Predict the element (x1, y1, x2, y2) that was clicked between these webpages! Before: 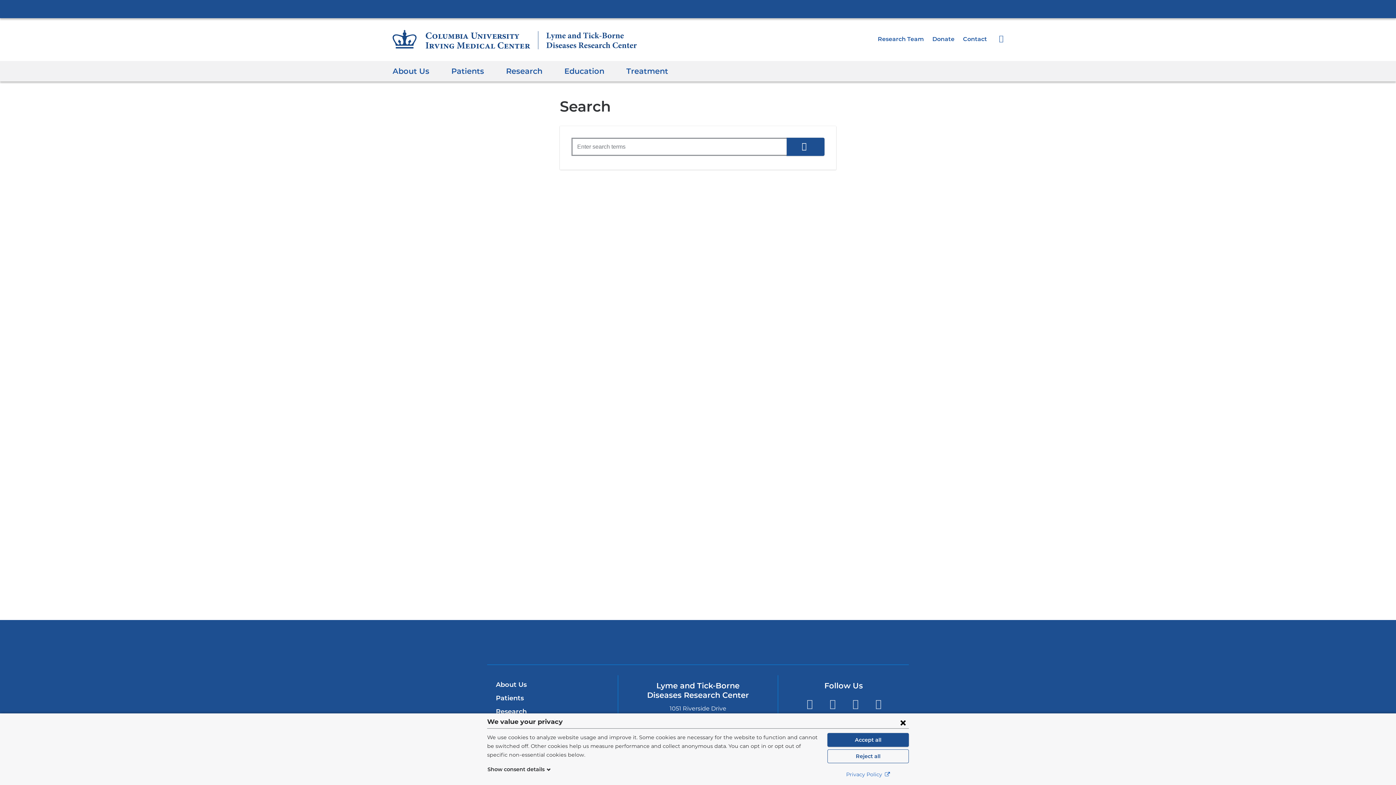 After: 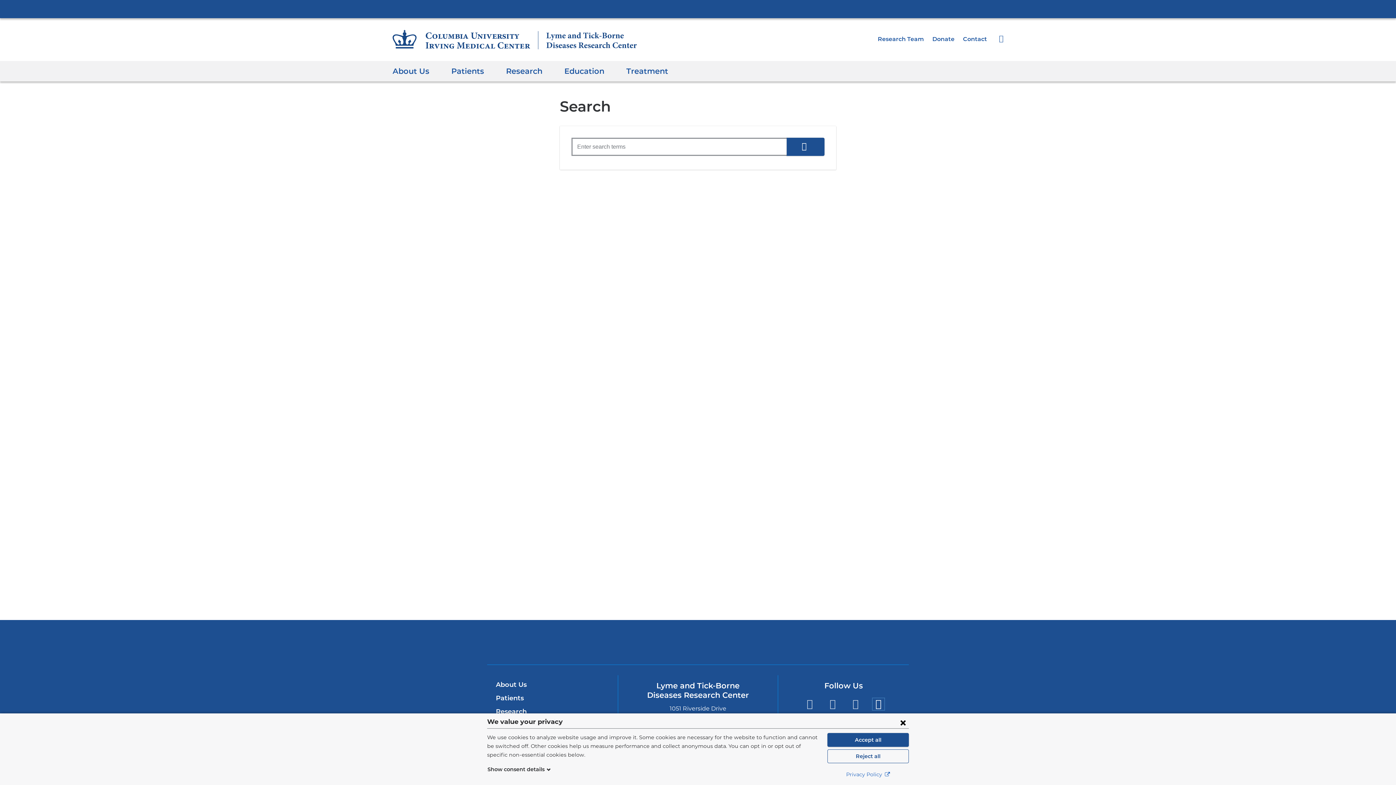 Action: bbox: (872, 698, 884, 710) label: LinkedIn
(link is external and opens in a new window)